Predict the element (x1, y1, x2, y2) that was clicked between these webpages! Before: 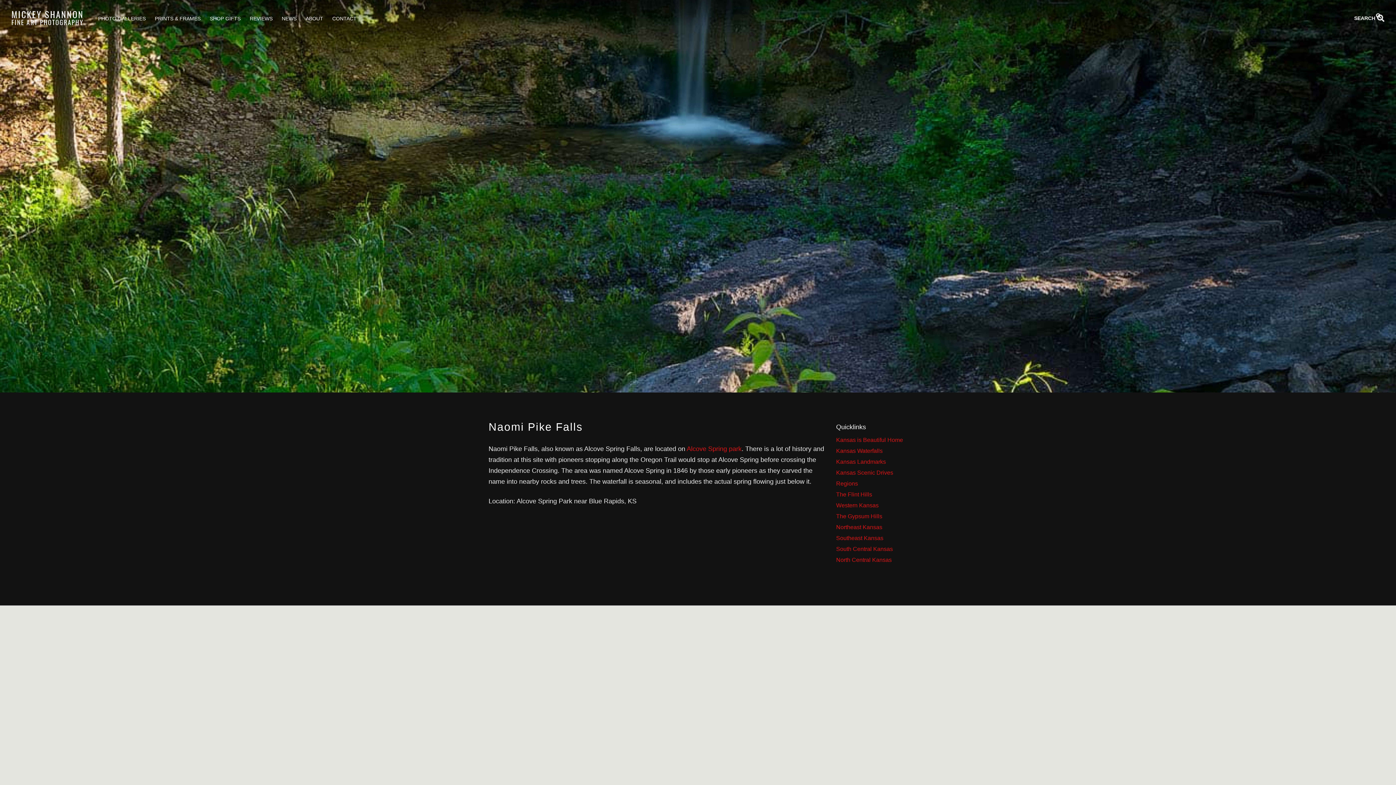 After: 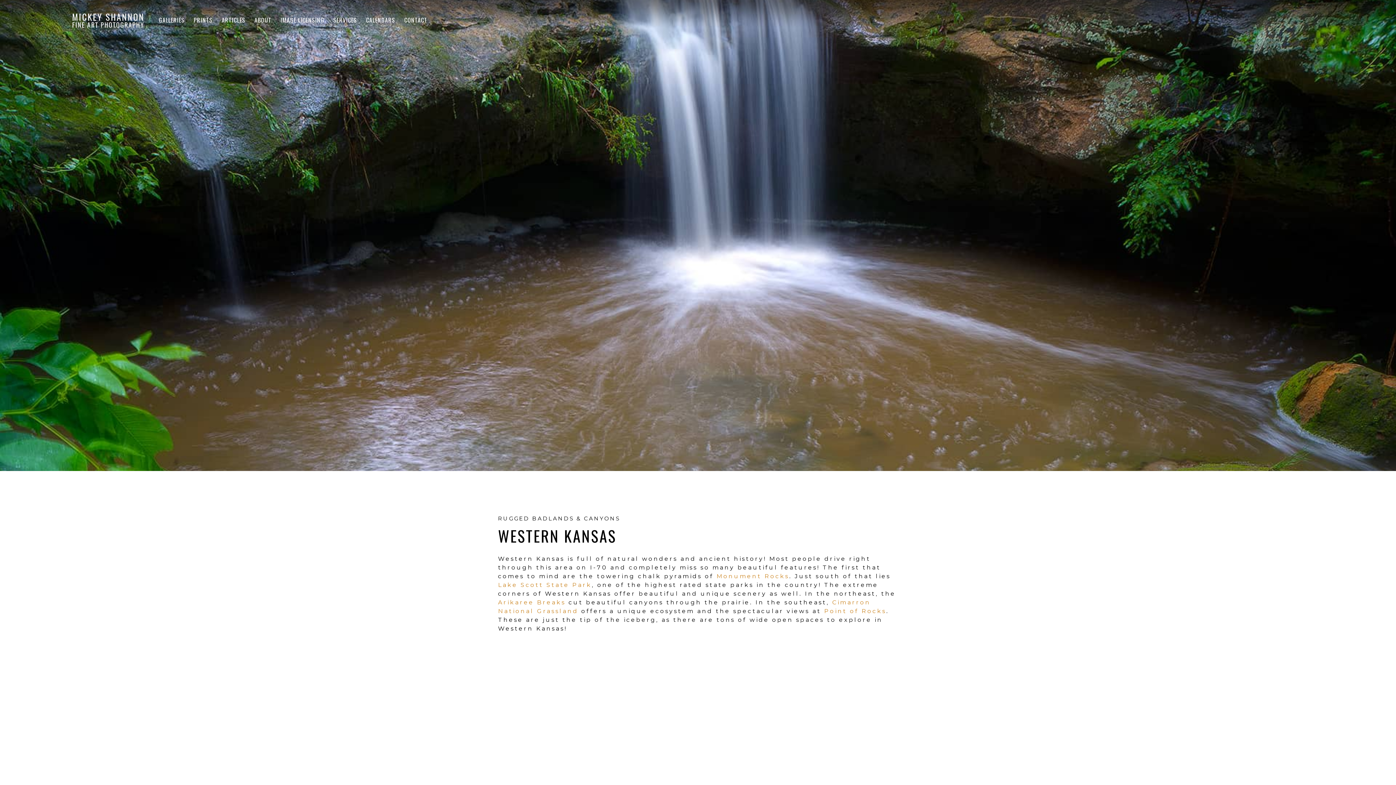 Action: label: Western Kansas bbox: (836, 502, 878, 508)